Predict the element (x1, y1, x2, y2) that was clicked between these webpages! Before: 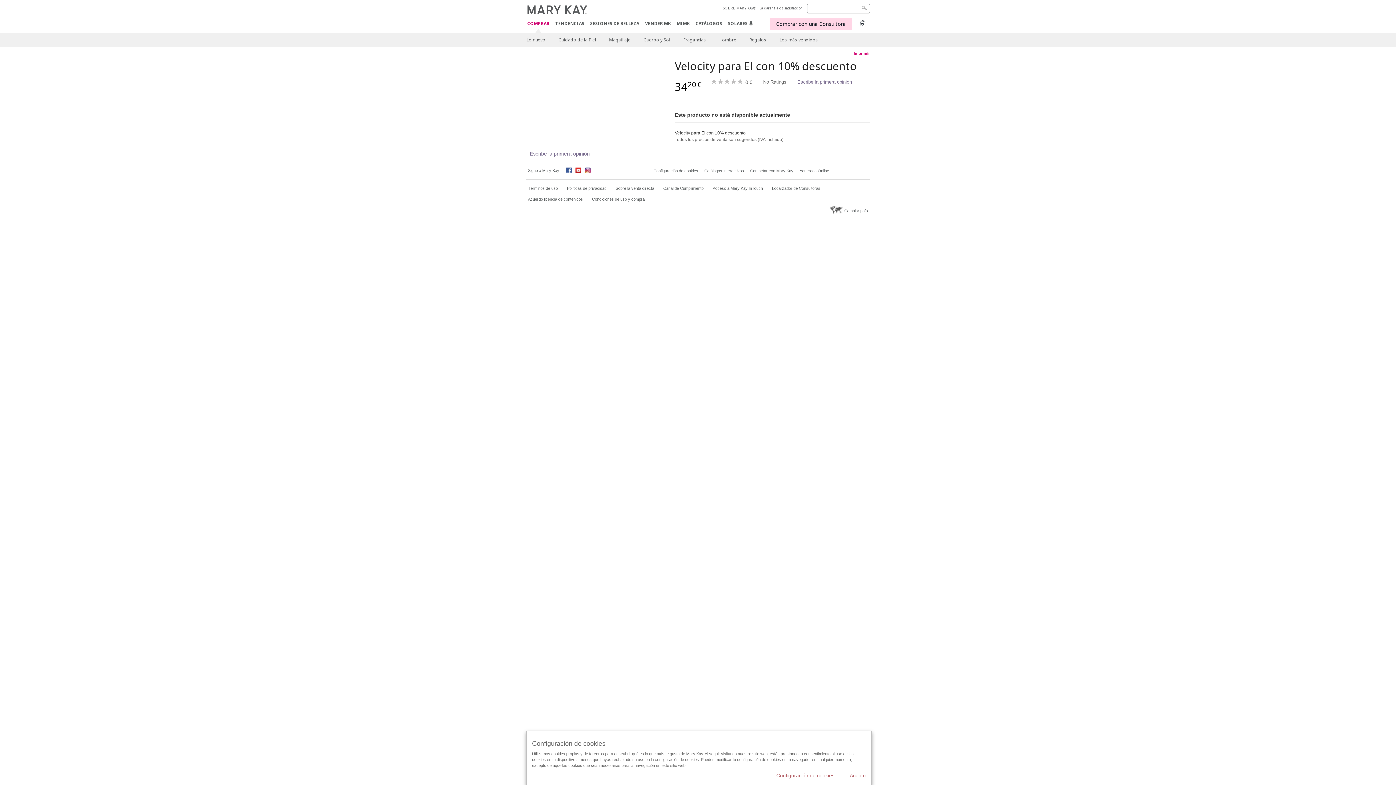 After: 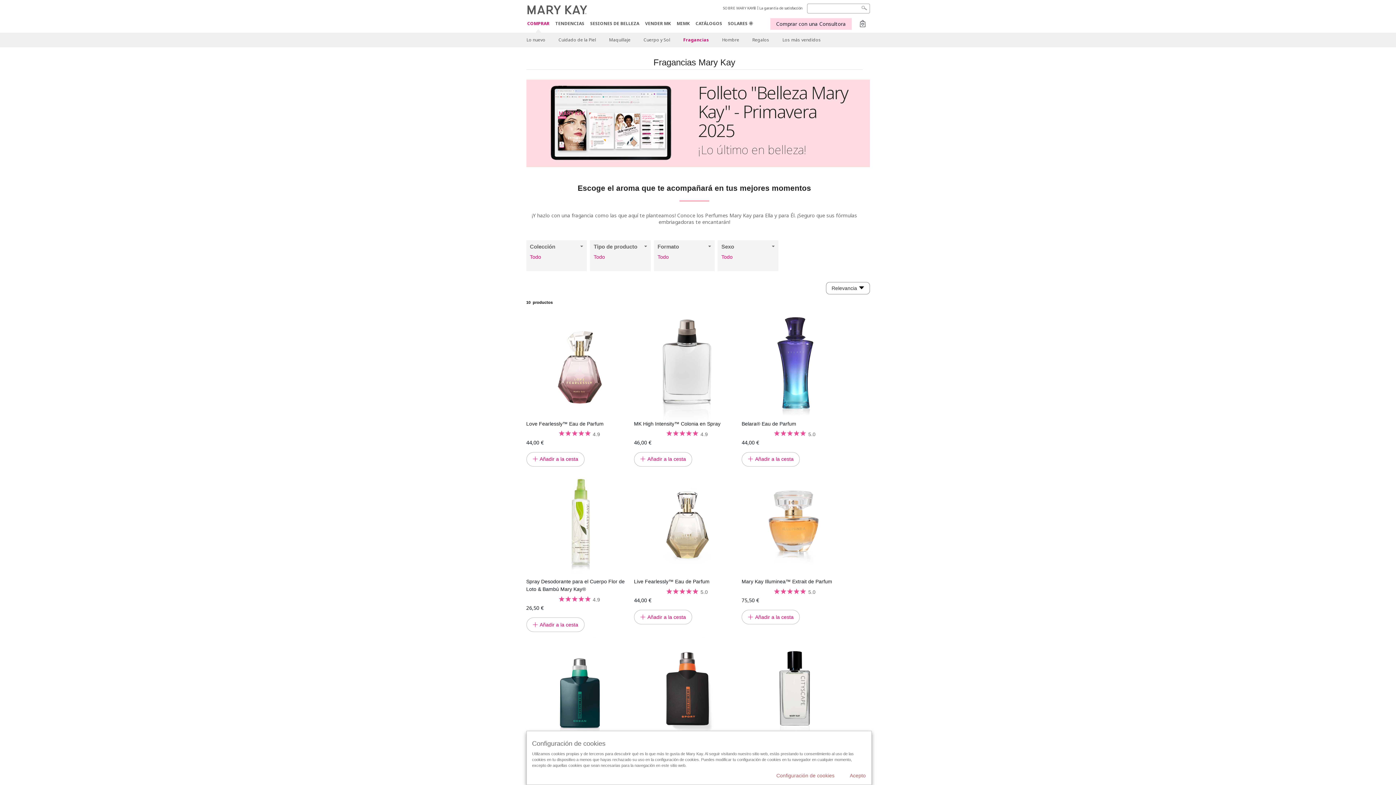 Action: bbox: (677, 32, 712, 47) label: Fragancias